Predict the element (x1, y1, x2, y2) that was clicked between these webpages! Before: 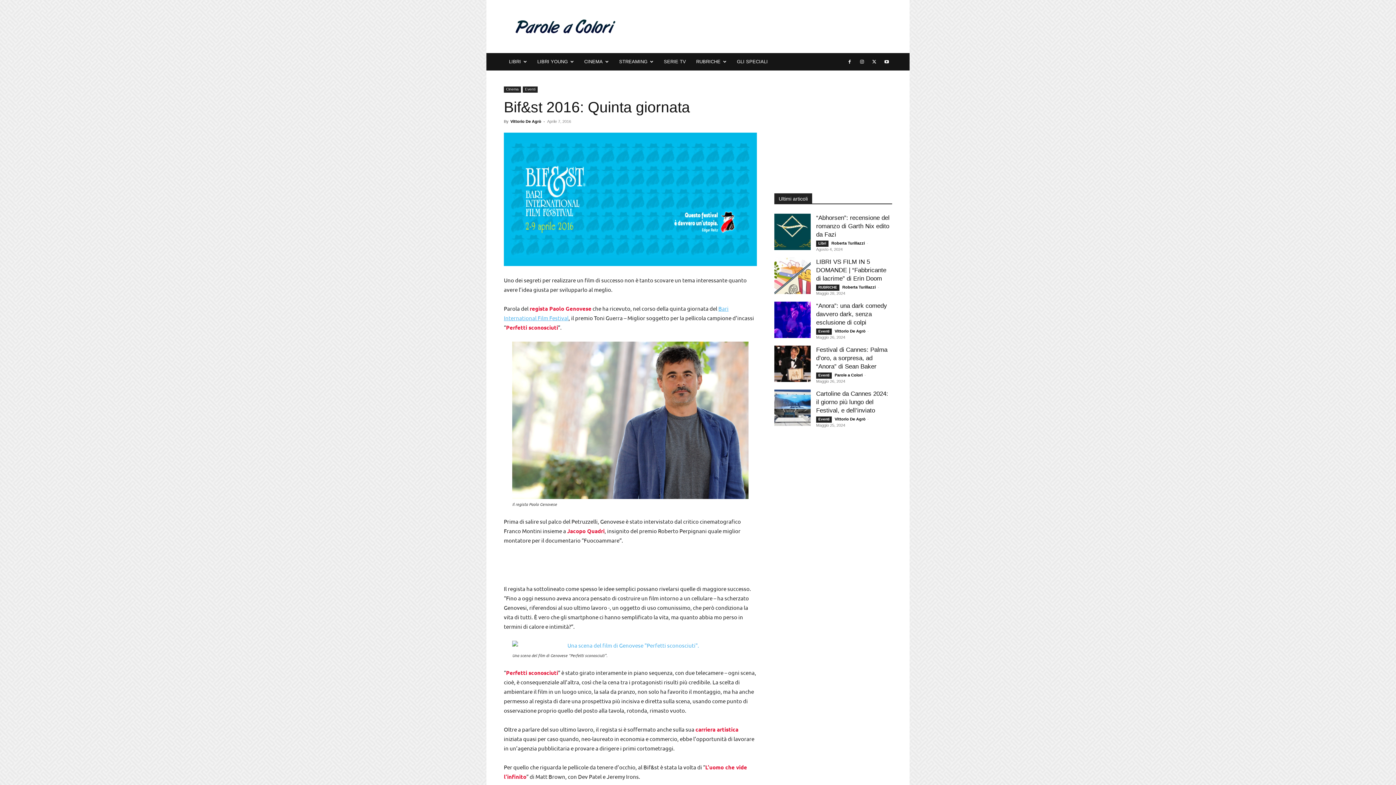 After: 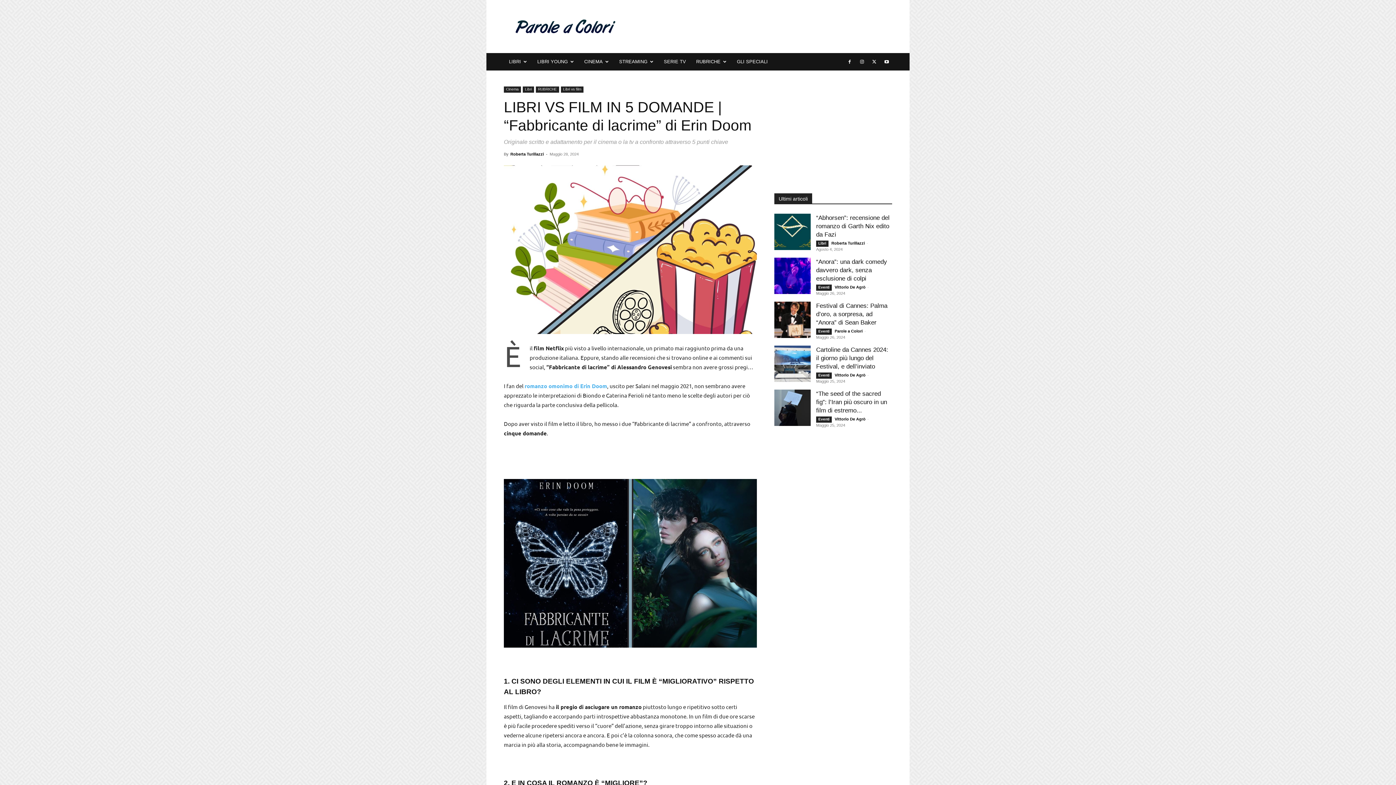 Action: label: LIBRI VS FILM IN 5 DOMANDE | “Fabbricante di lacrime” di Erin Doom bbox: (816, 258, 886, 282)